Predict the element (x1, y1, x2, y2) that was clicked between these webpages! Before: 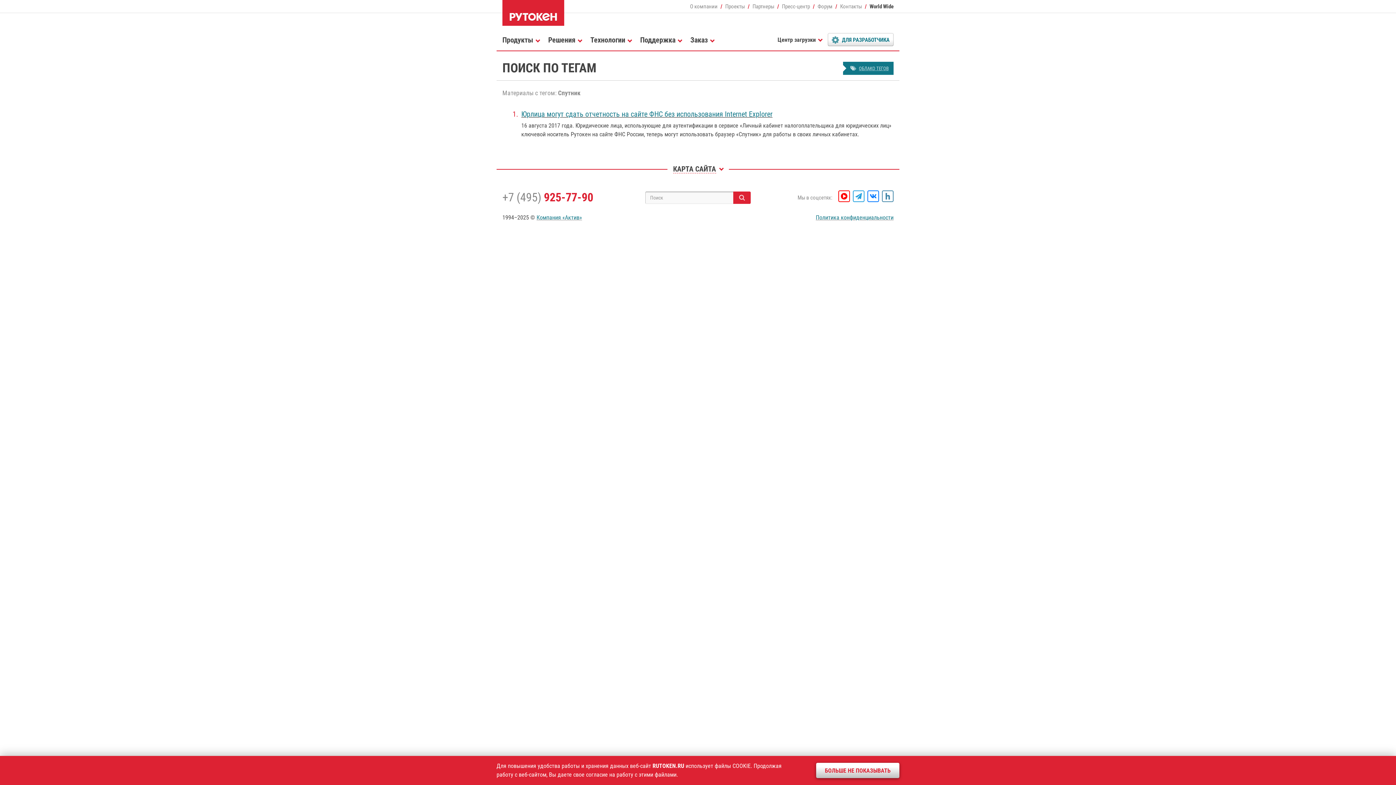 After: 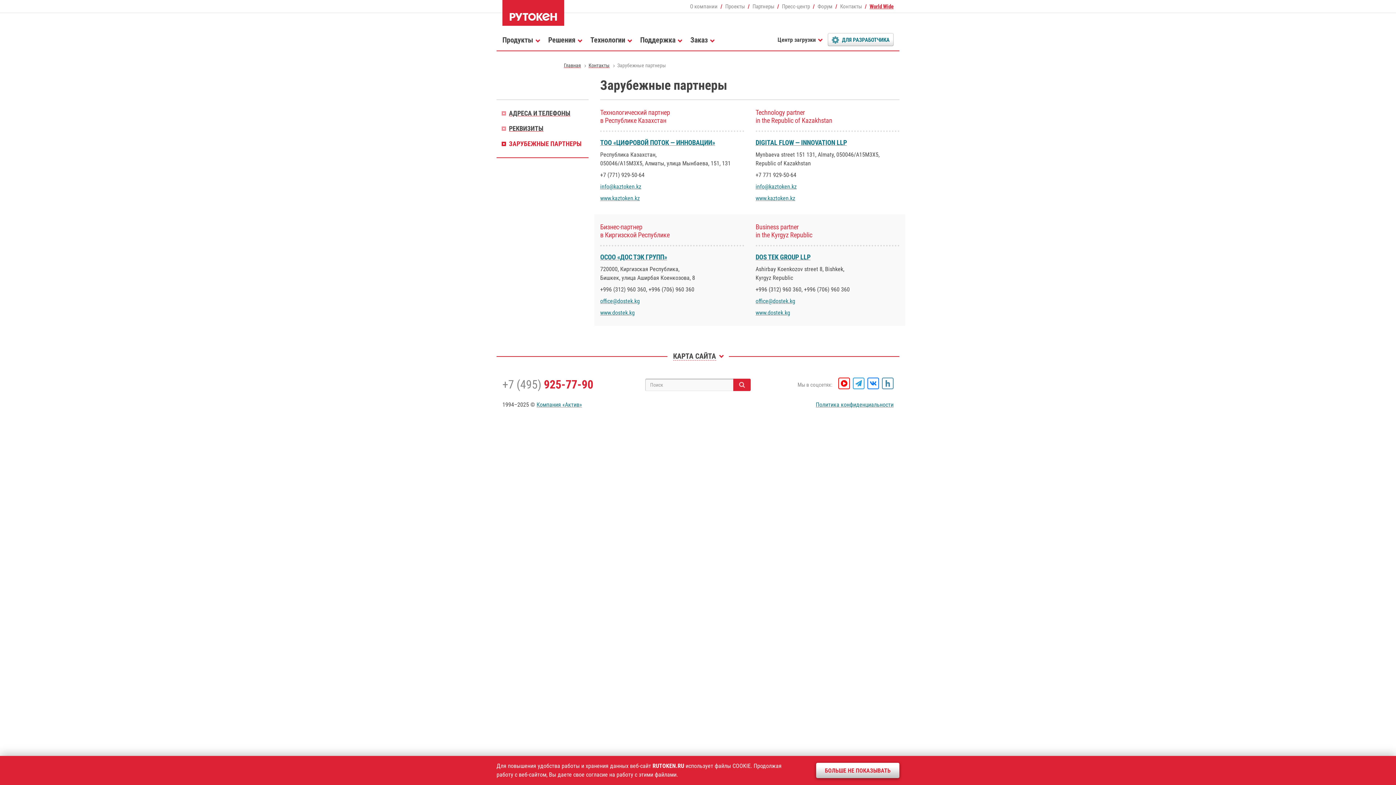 Action: label: World Wide bbox: (869, 3, 893, 9)